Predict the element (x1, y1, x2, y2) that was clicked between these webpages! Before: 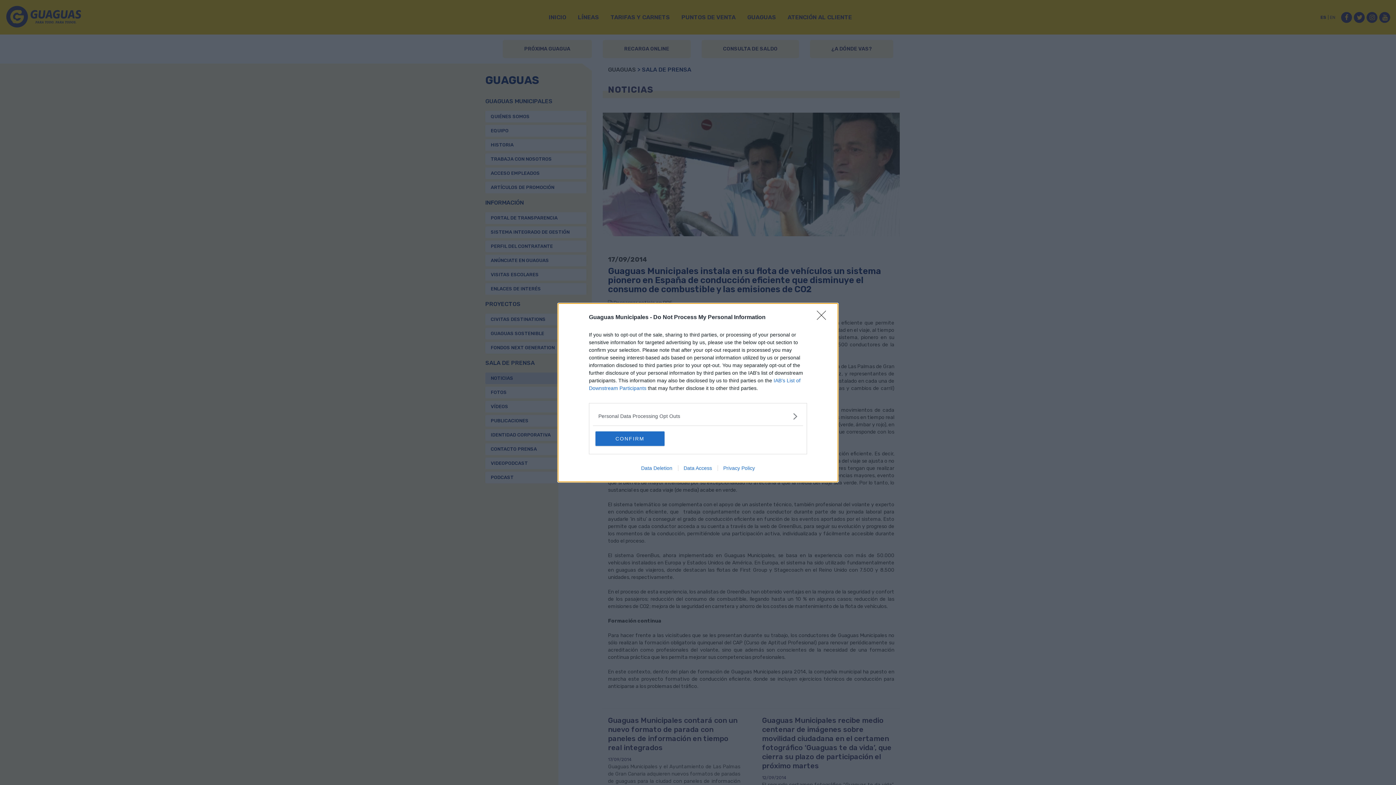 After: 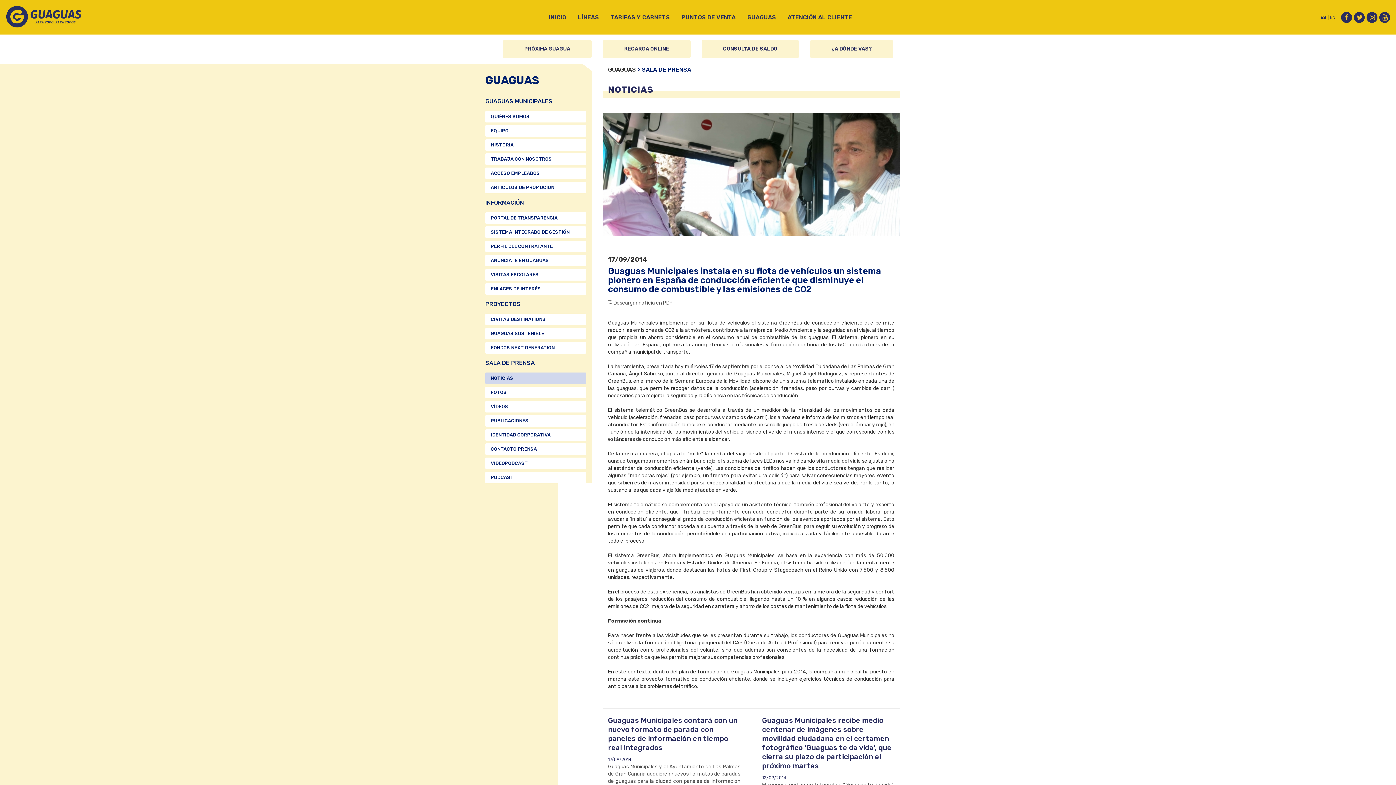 Action: bbox: (595, 431, 664, 446) label: CONFIRM